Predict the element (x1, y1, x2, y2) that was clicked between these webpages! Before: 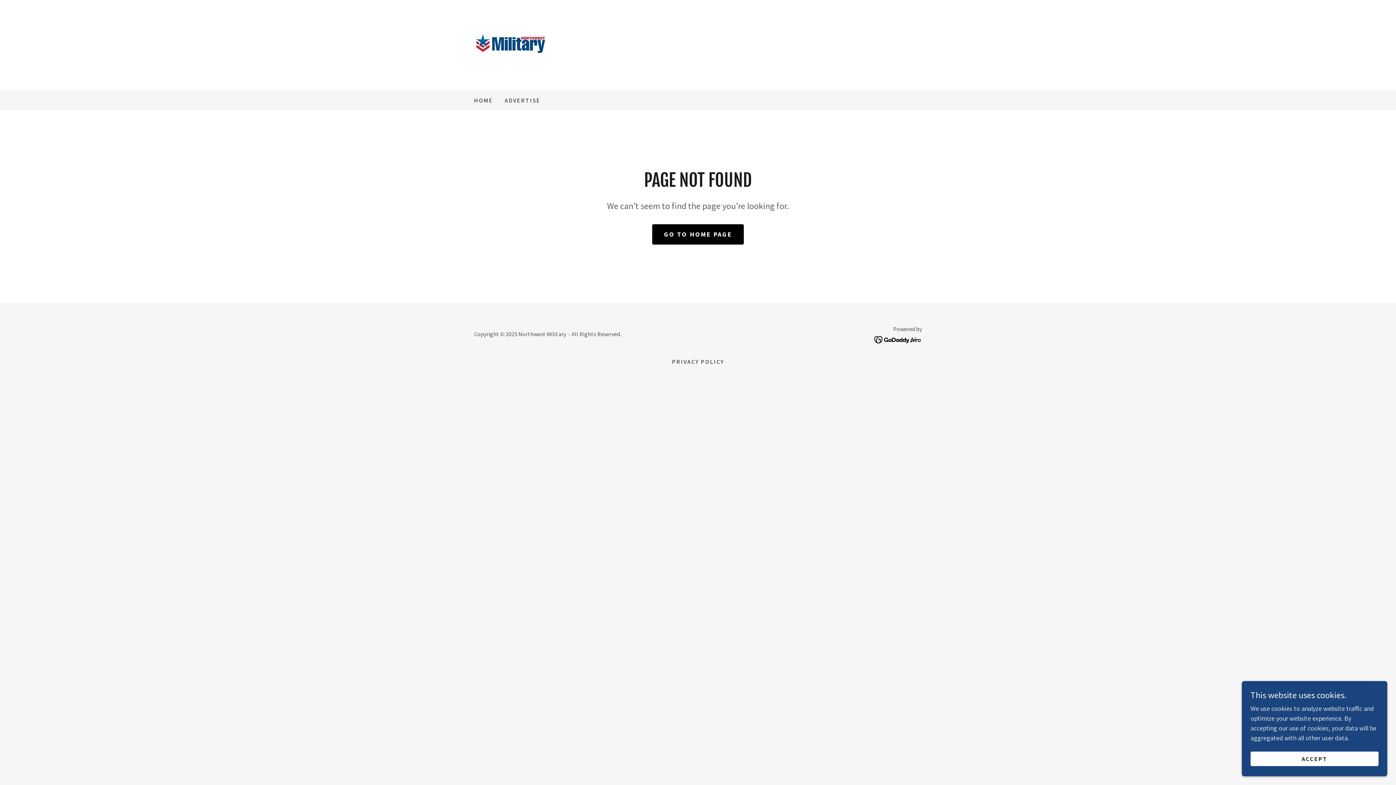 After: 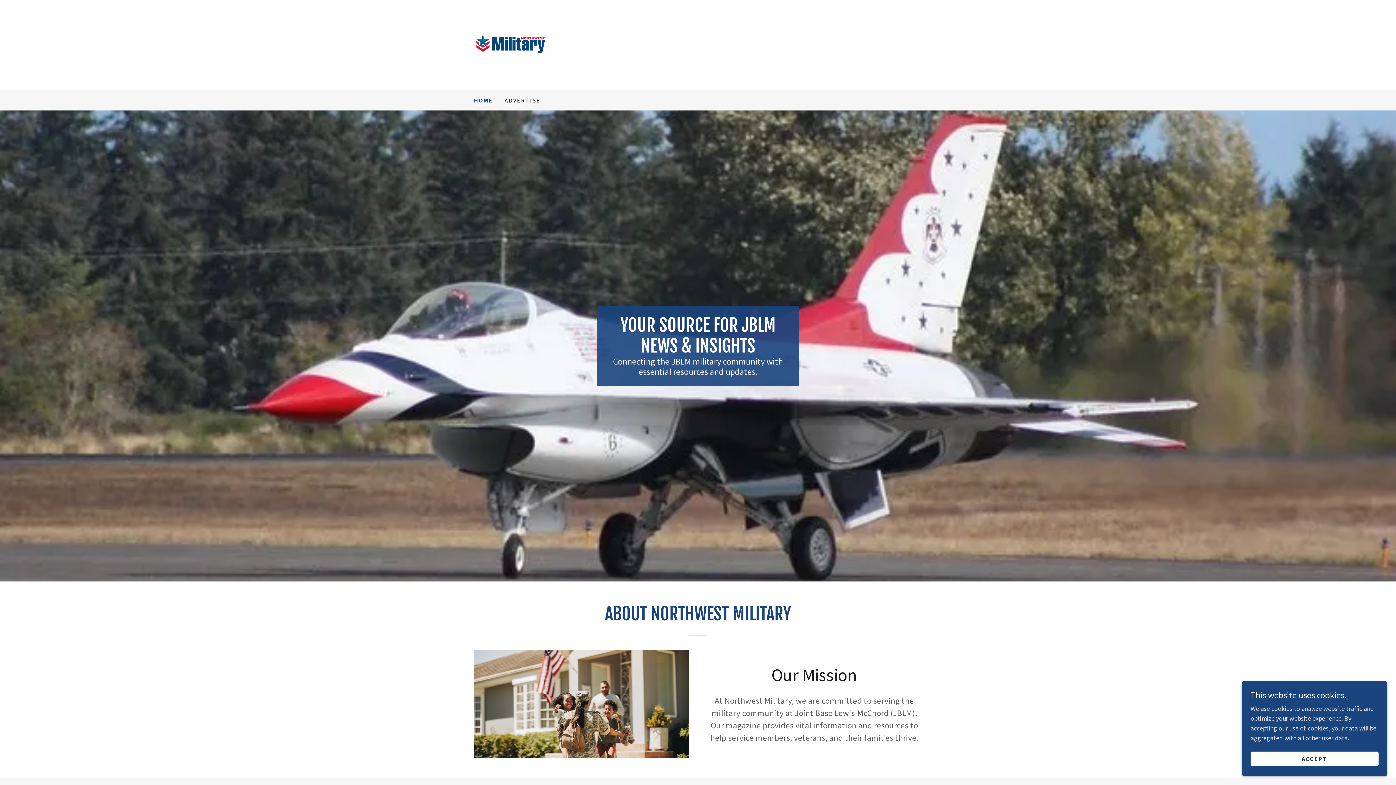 Action: label: HOME bbox: (472, 93, 495, 106)